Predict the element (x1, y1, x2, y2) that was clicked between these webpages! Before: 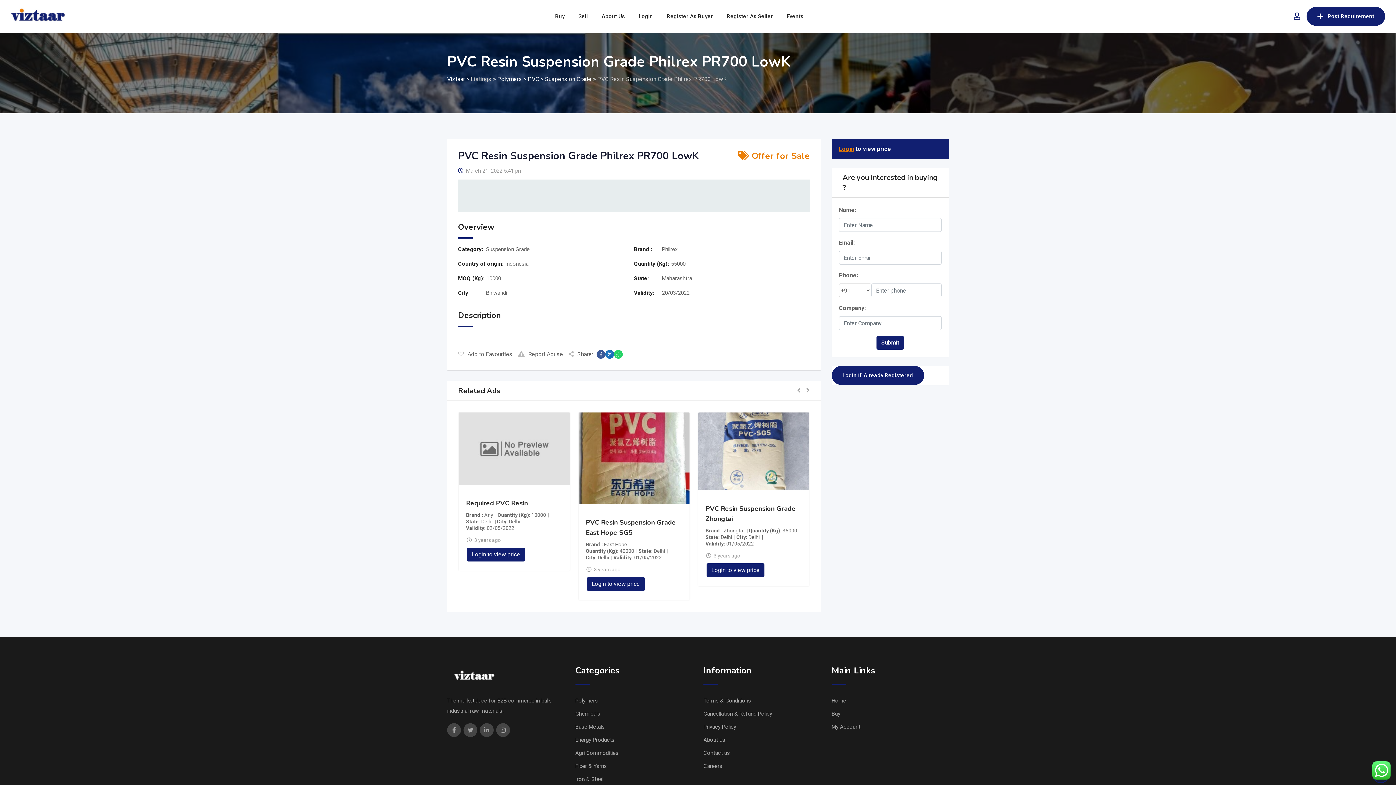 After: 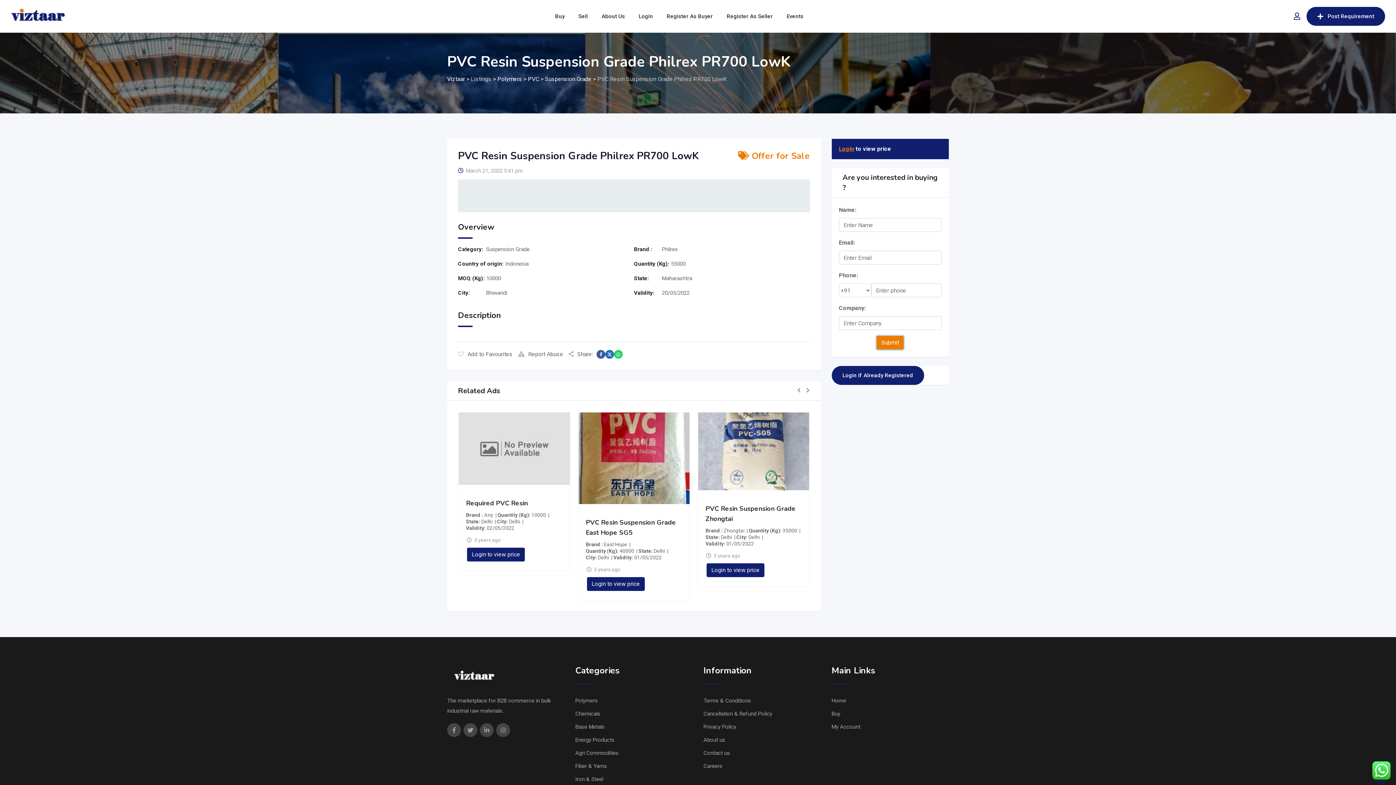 Action: bbox: (876, 336, 904, 349) label: Submit